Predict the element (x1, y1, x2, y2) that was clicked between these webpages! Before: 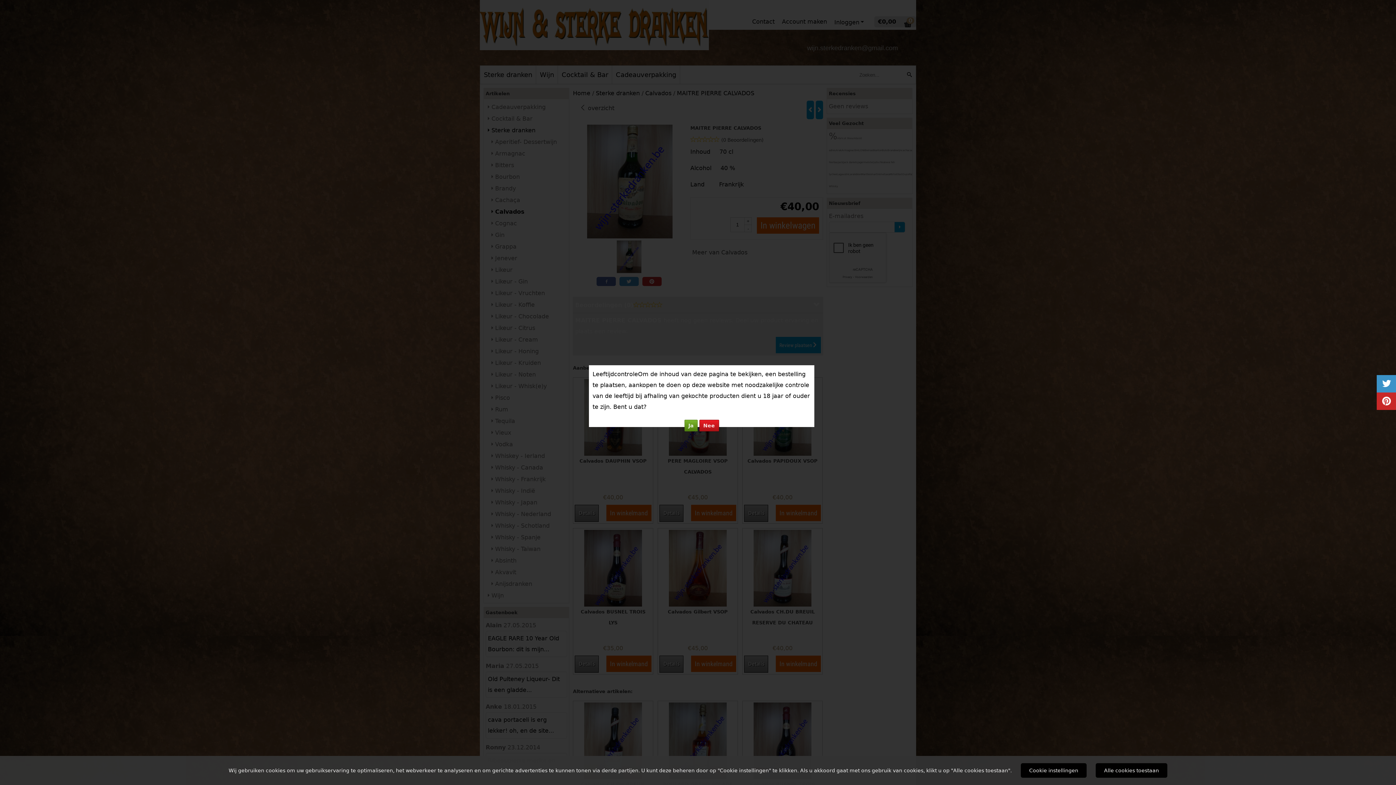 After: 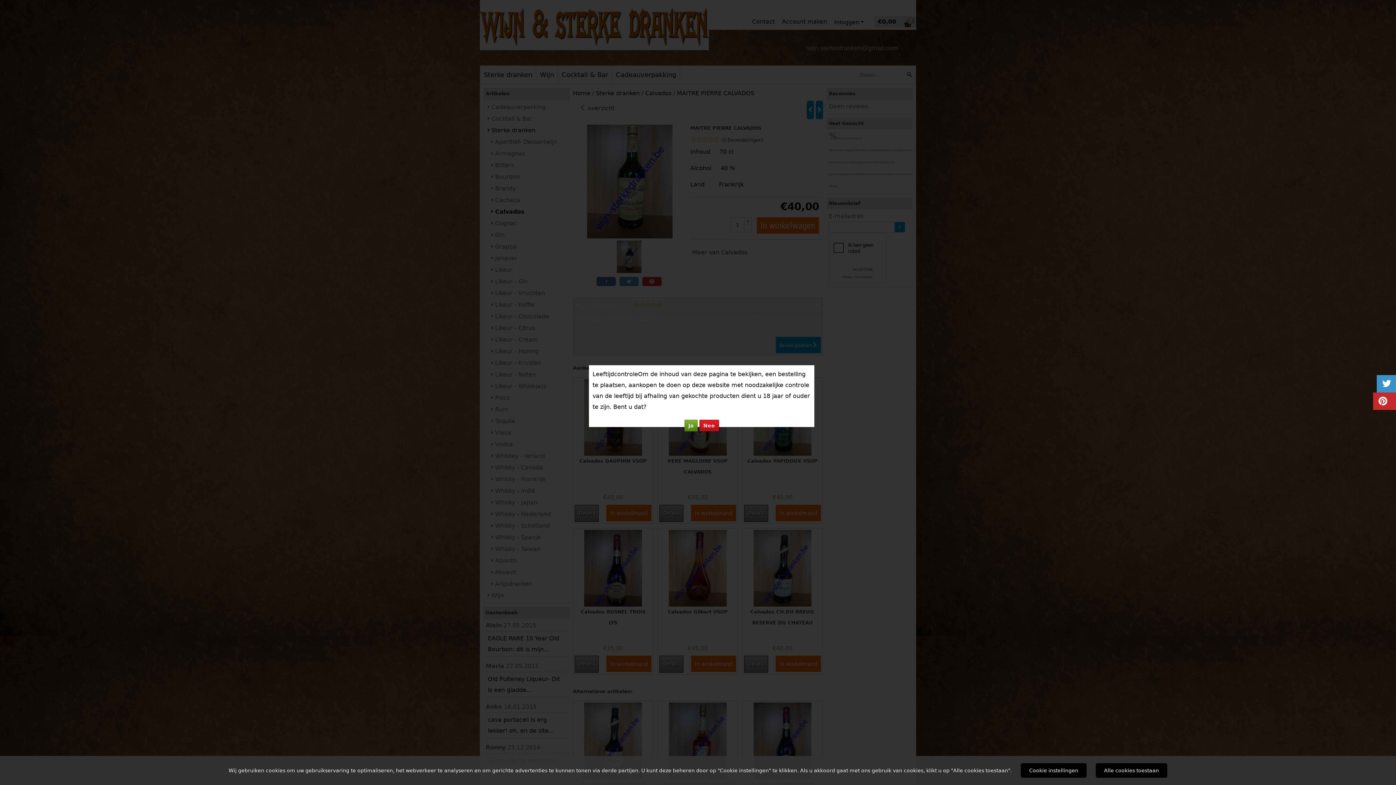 Action: bbox: (1377, 392, 1400, 410)